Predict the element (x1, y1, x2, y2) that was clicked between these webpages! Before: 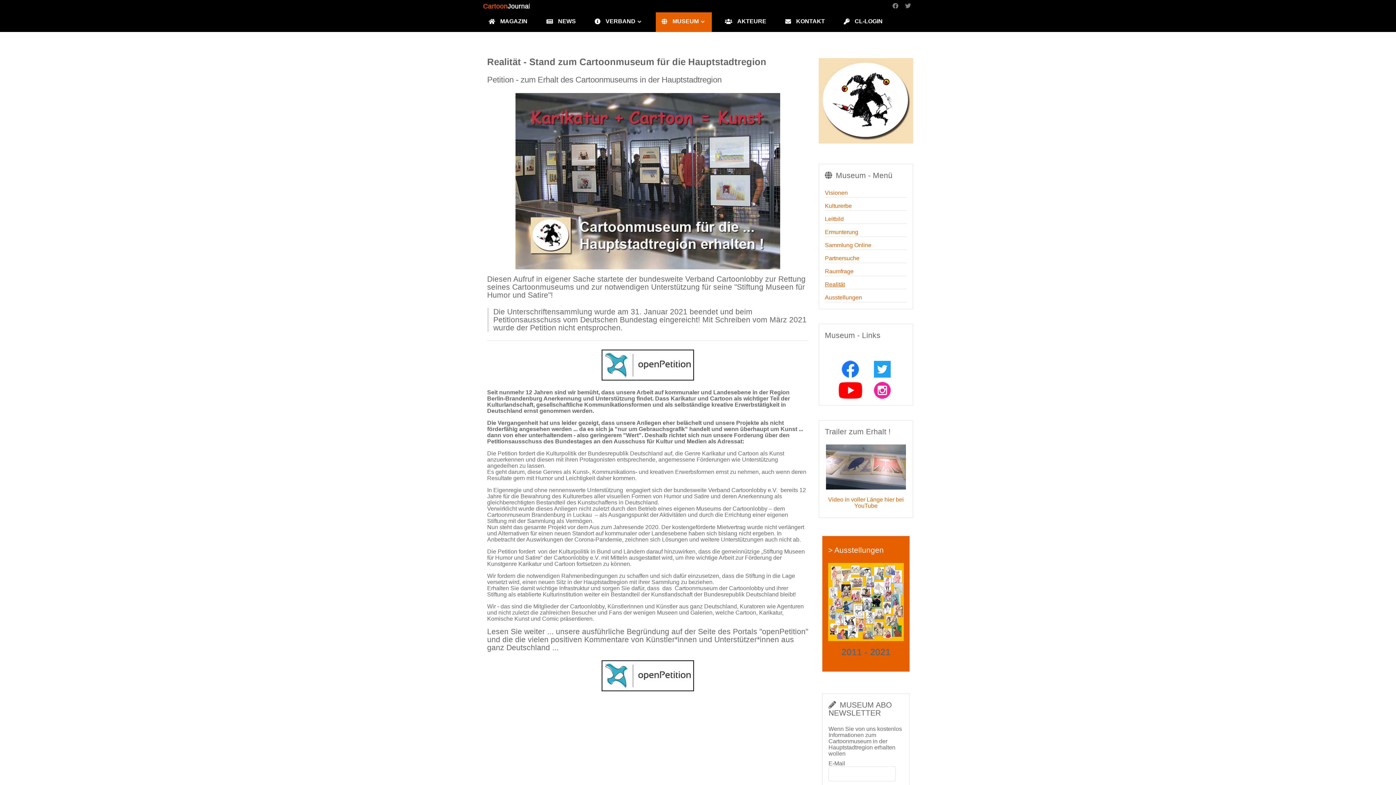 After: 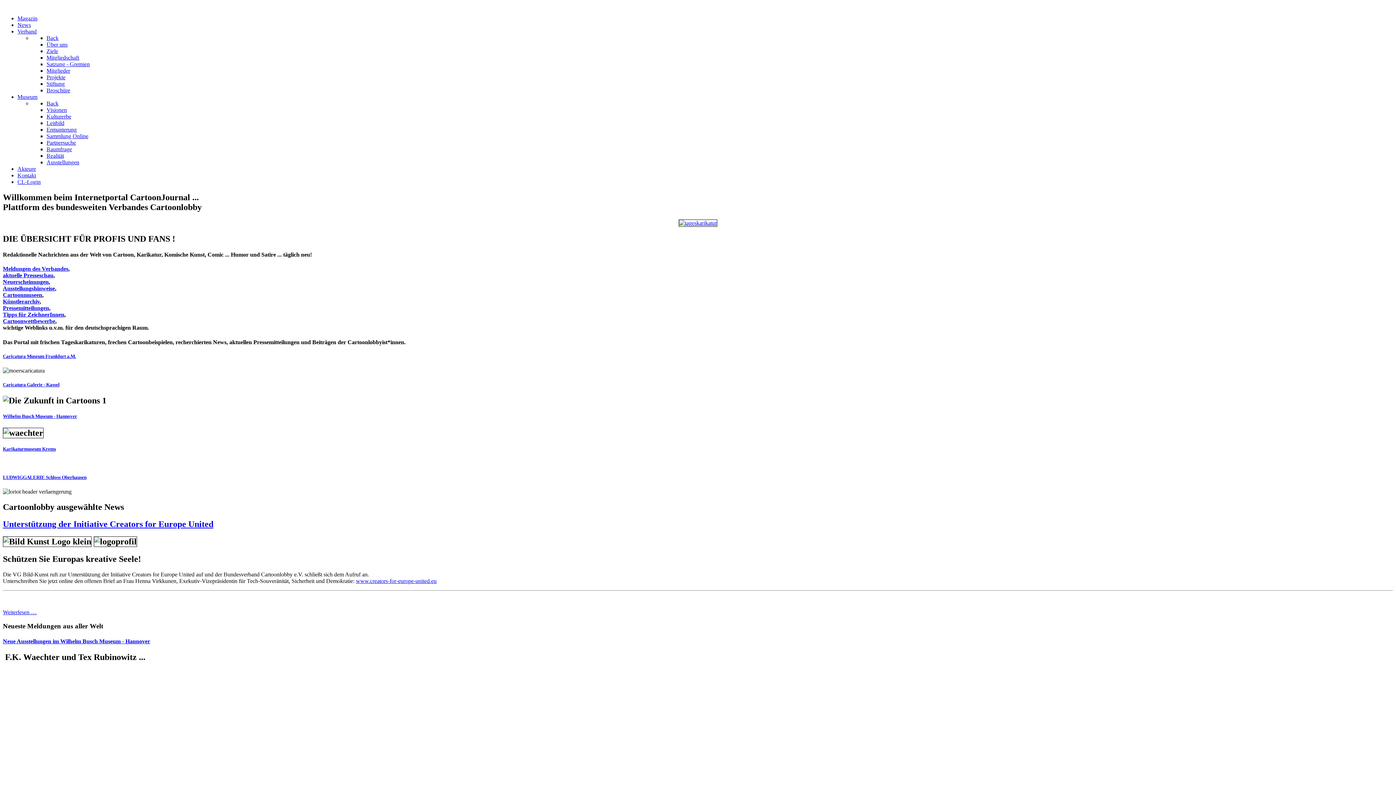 Action: bbox: (482, 2, 782, 9)